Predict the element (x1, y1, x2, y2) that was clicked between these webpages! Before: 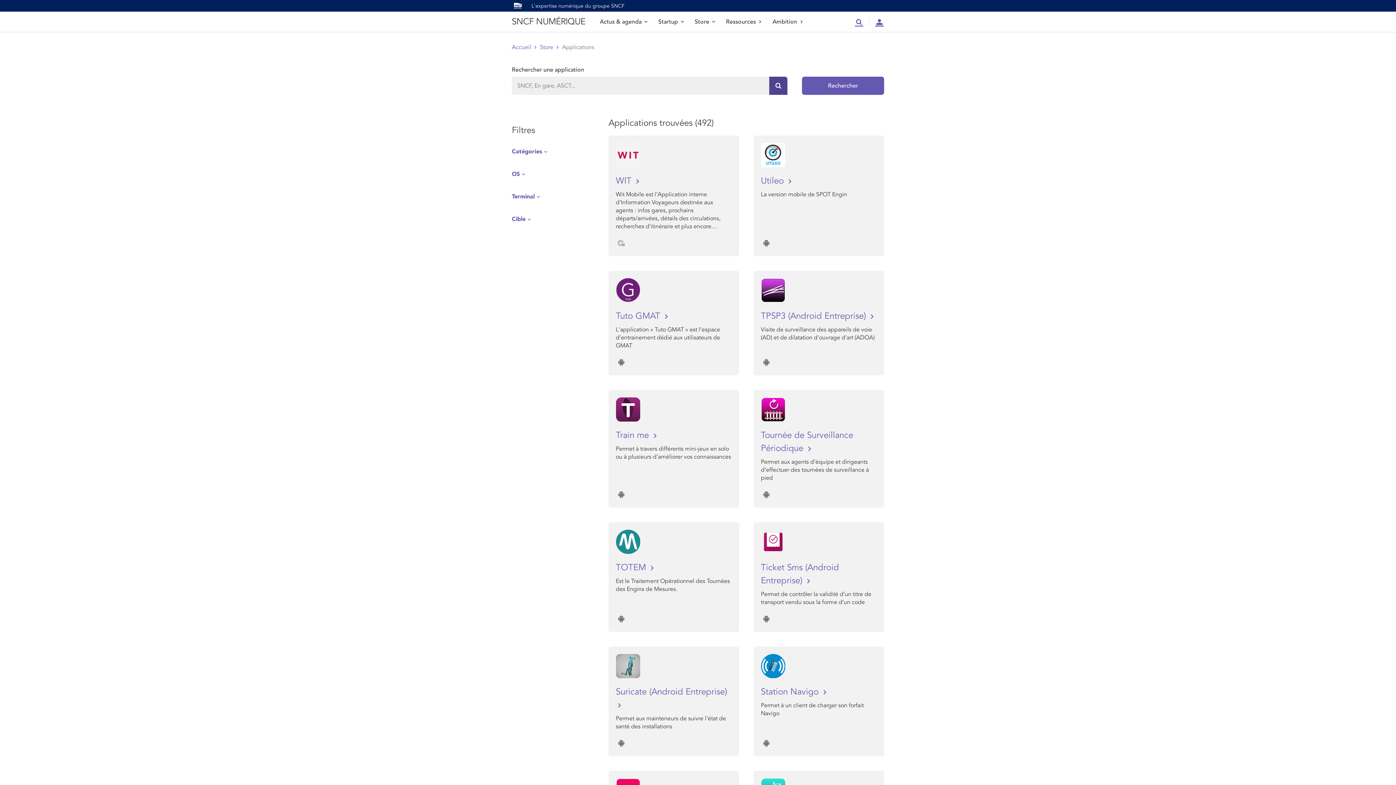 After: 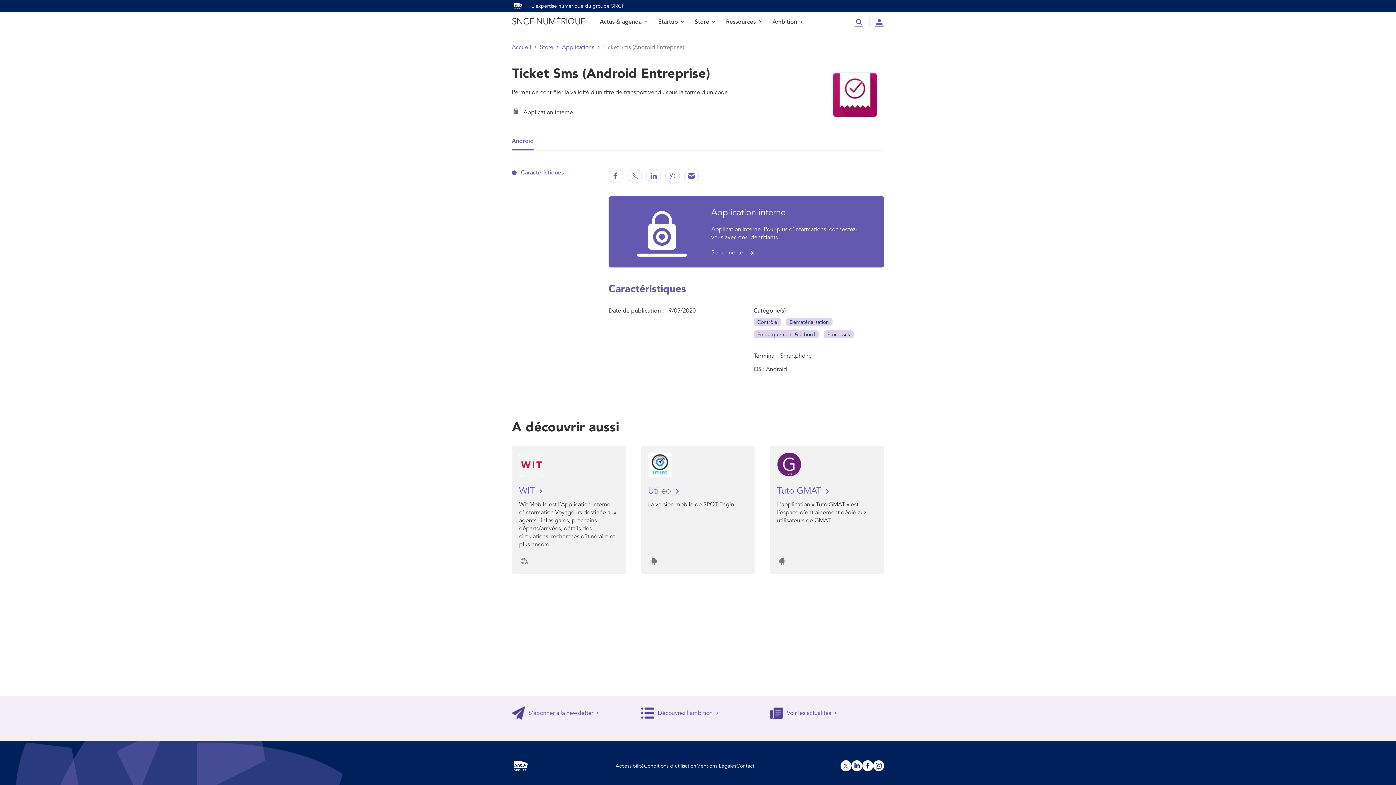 Action: label: Ticket Sms (Android Entreprise)  bbox: (761, 561, 877, 587)